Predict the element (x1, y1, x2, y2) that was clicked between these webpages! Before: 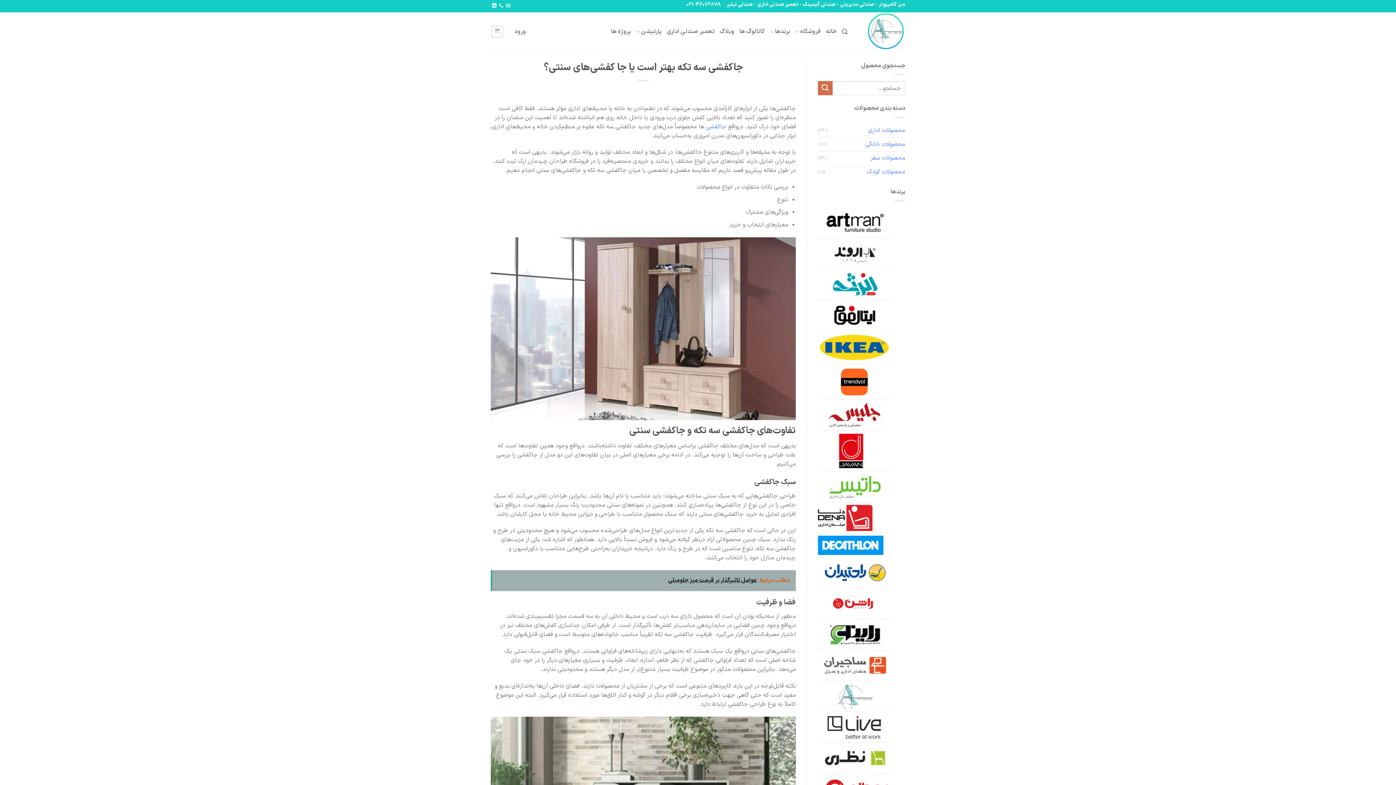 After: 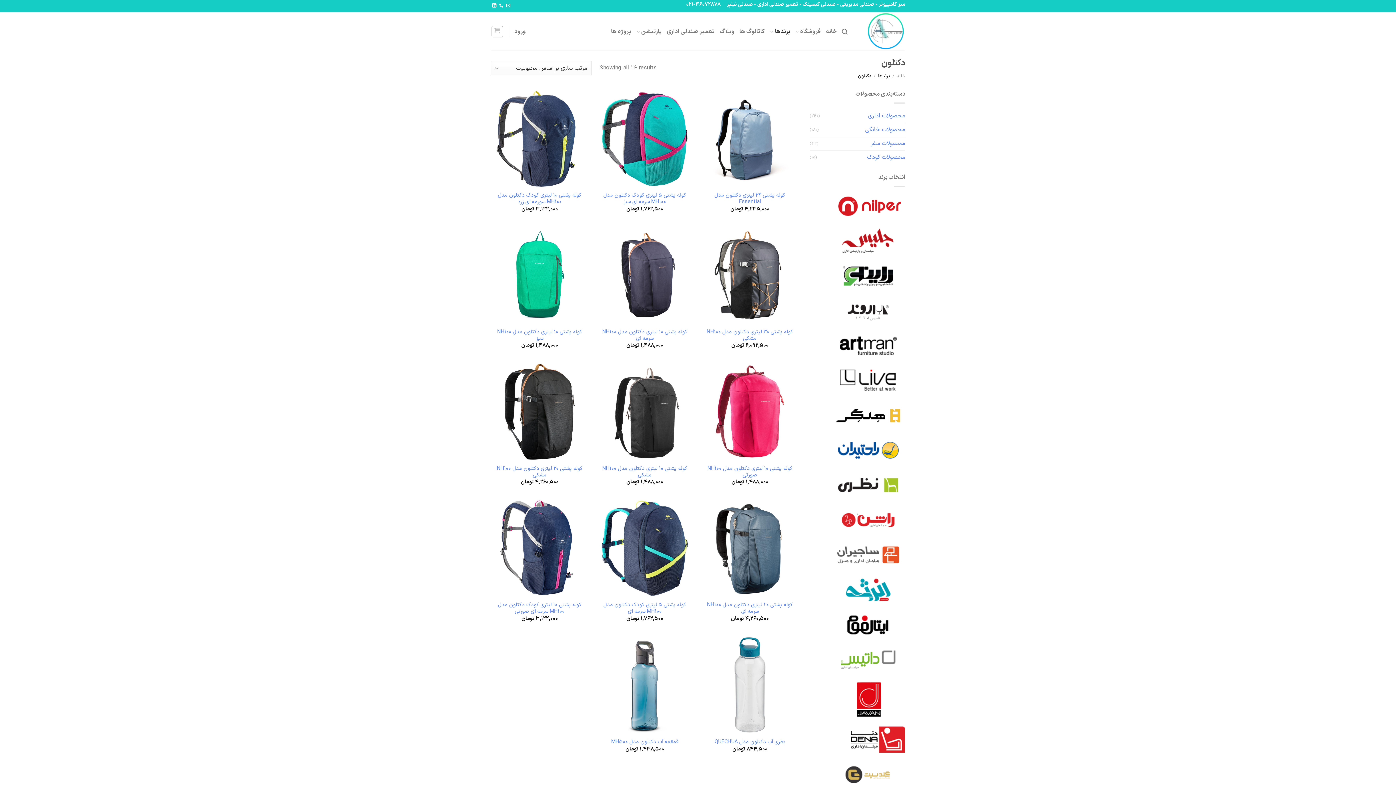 Action: bbox: (818, 533, 883, 557)